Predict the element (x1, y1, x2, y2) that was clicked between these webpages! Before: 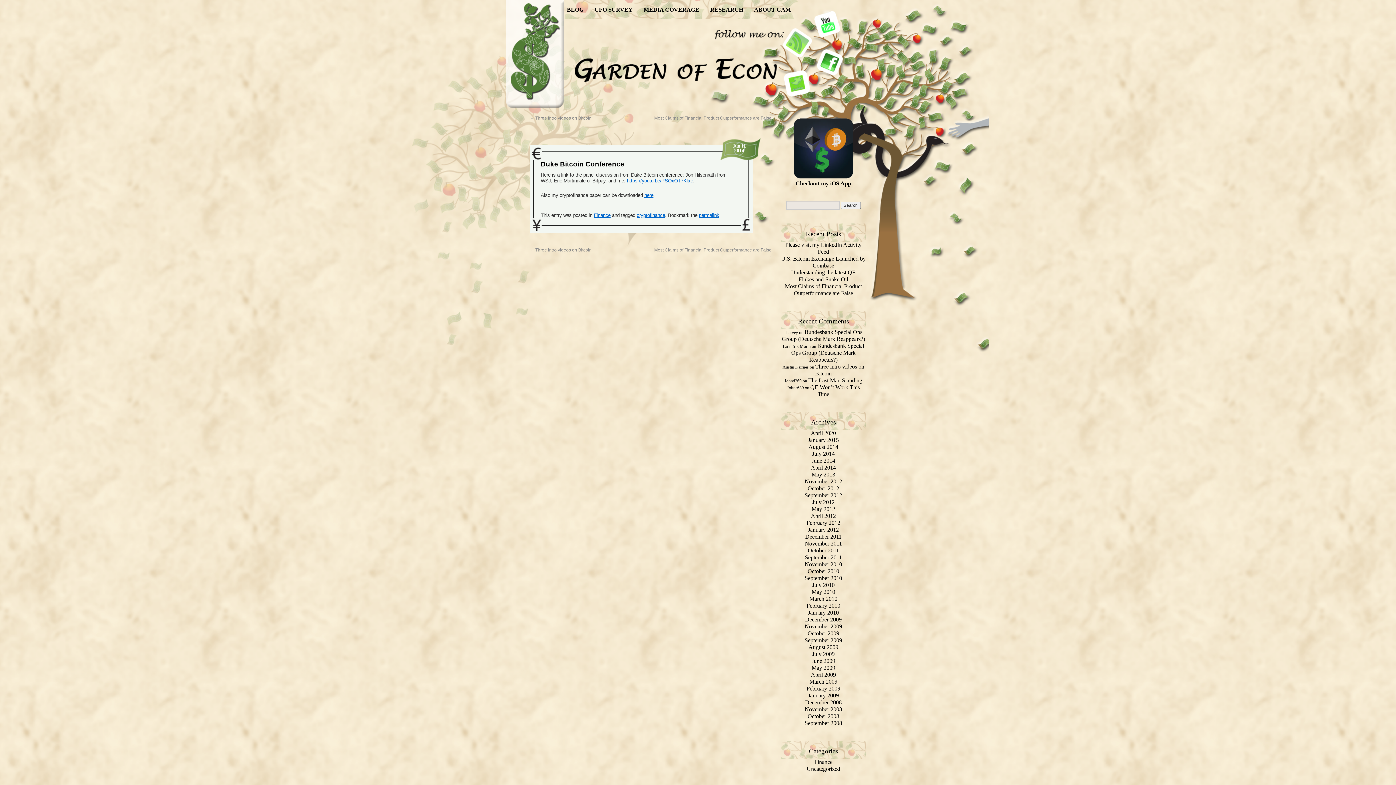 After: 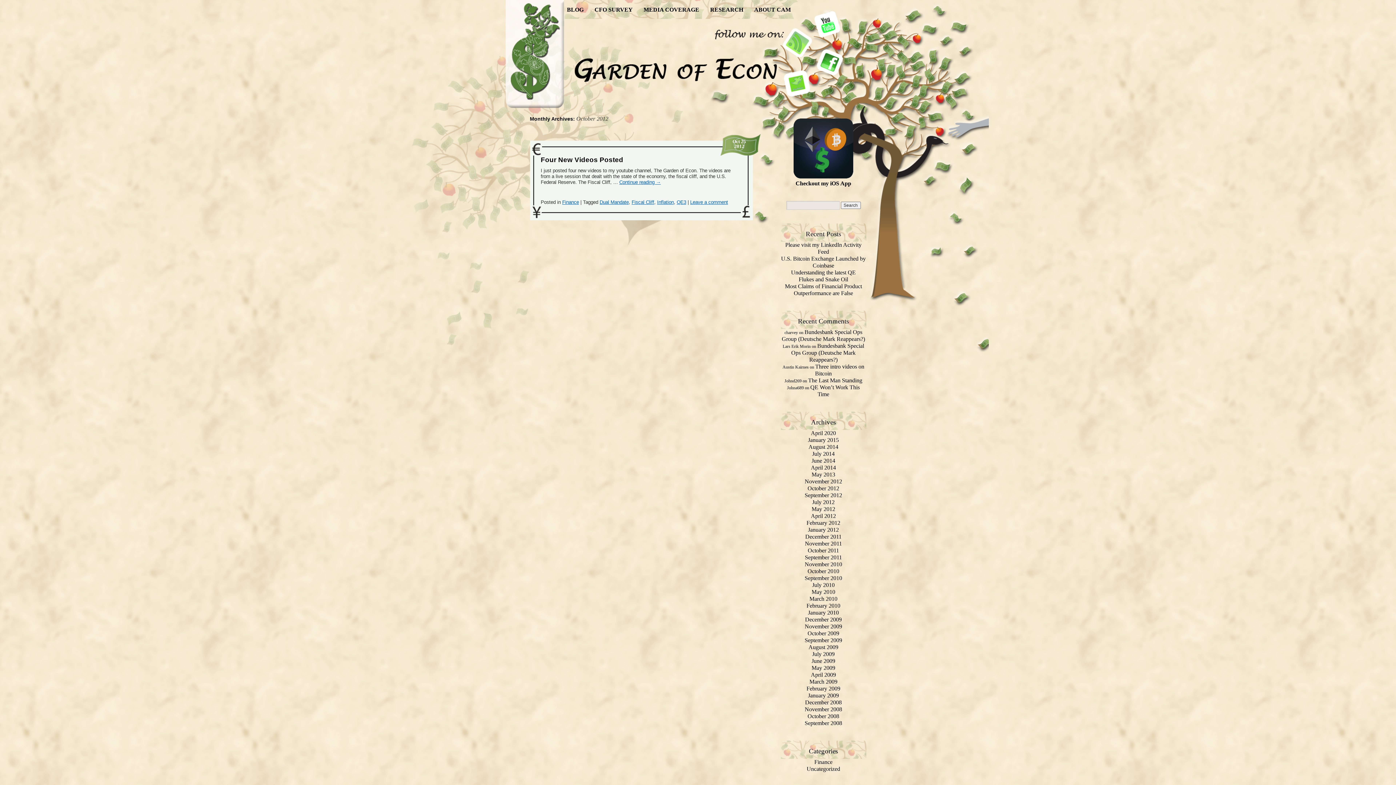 Action: bbox: (807, 485, 839, 491) label: October 2012